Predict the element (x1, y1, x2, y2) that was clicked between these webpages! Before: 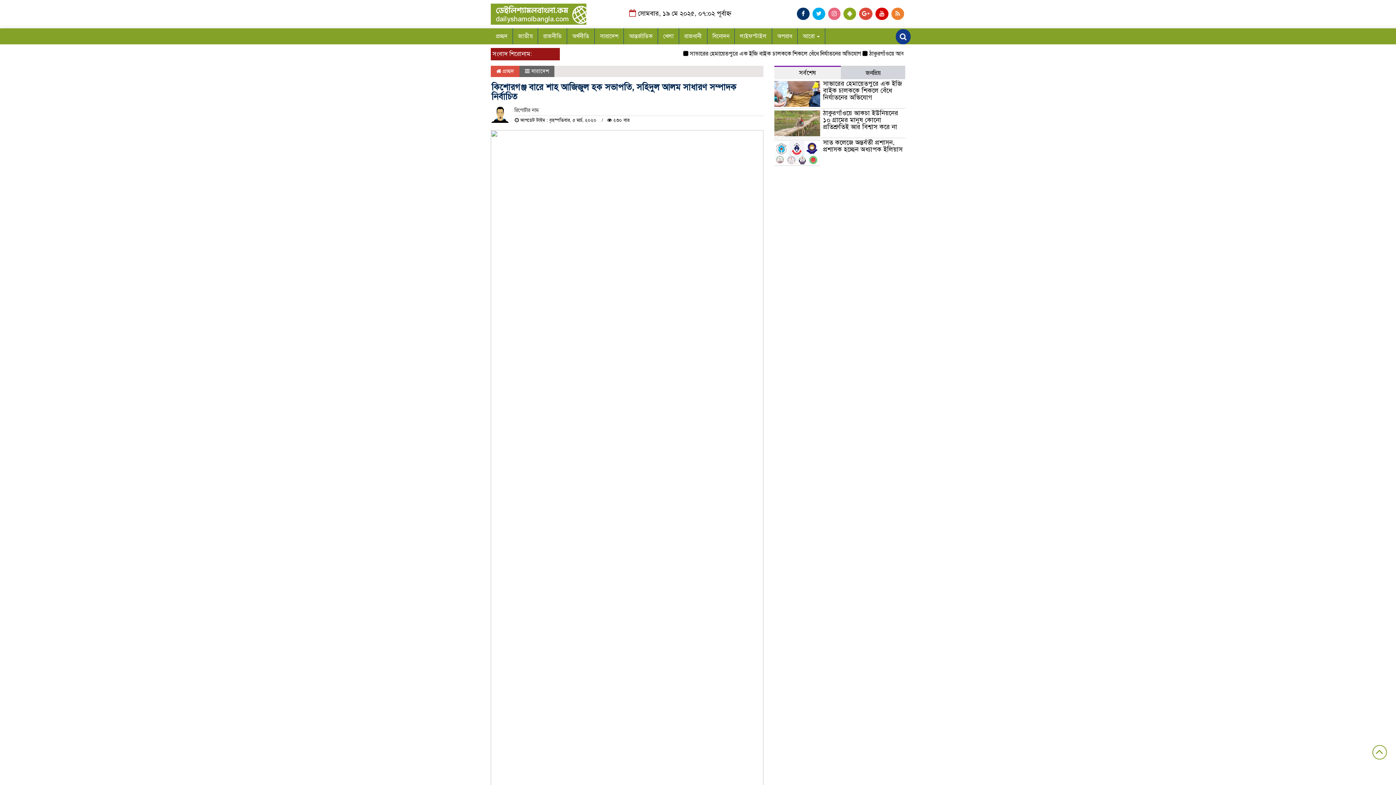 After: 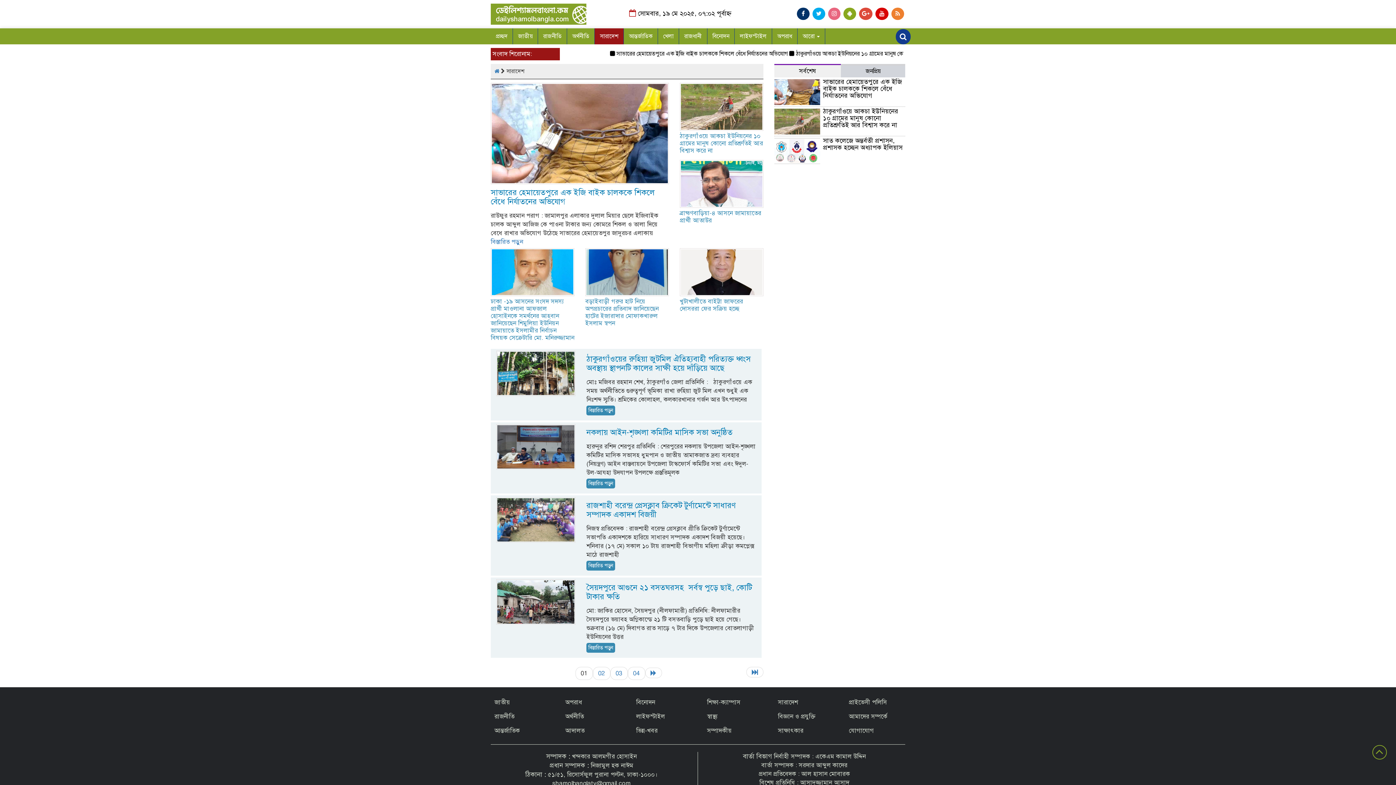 Action: bbox: (531, 68, 549, 74) label: সারাদেশ